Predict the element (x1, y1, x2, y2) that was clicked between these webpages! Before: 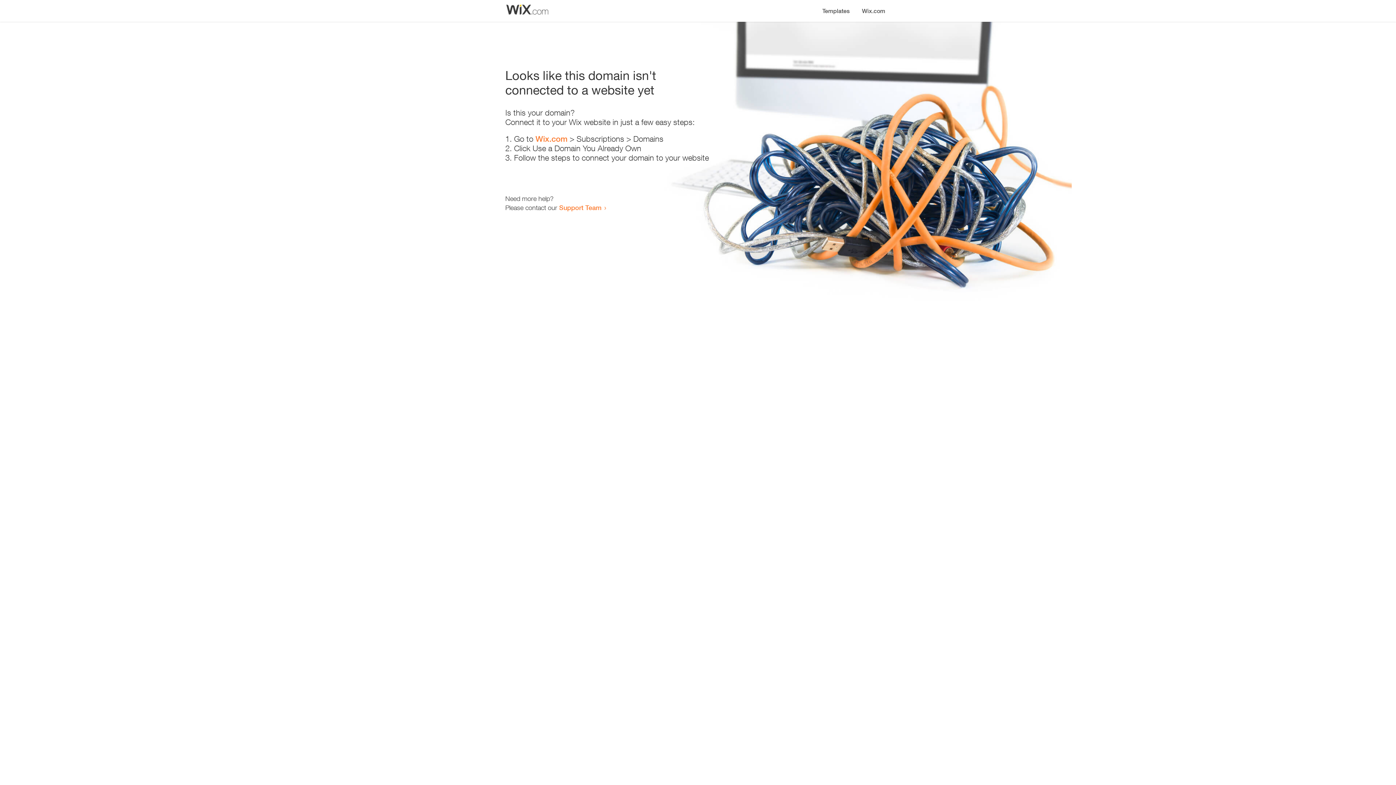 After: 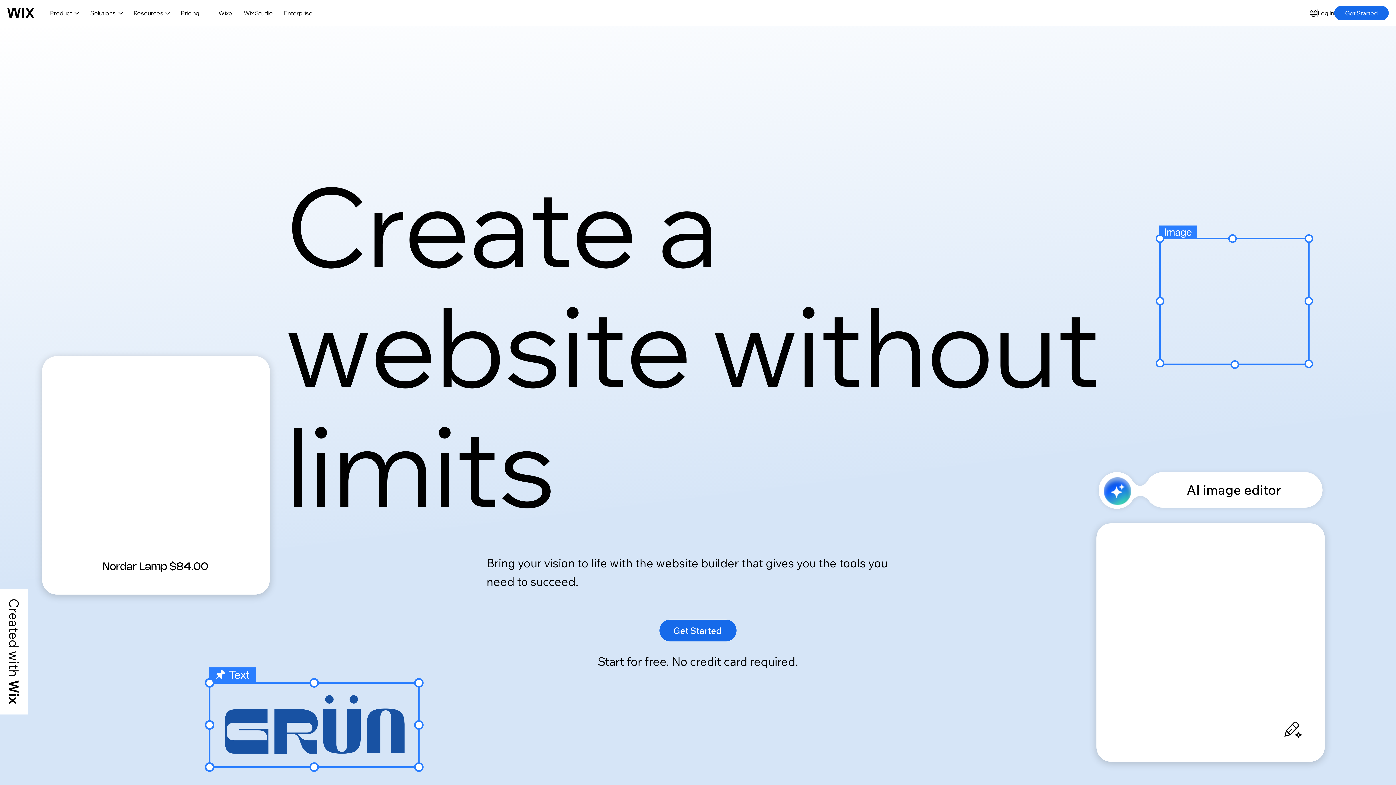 Action: label: Wix.com bbox: (856, 0, 890, 14)